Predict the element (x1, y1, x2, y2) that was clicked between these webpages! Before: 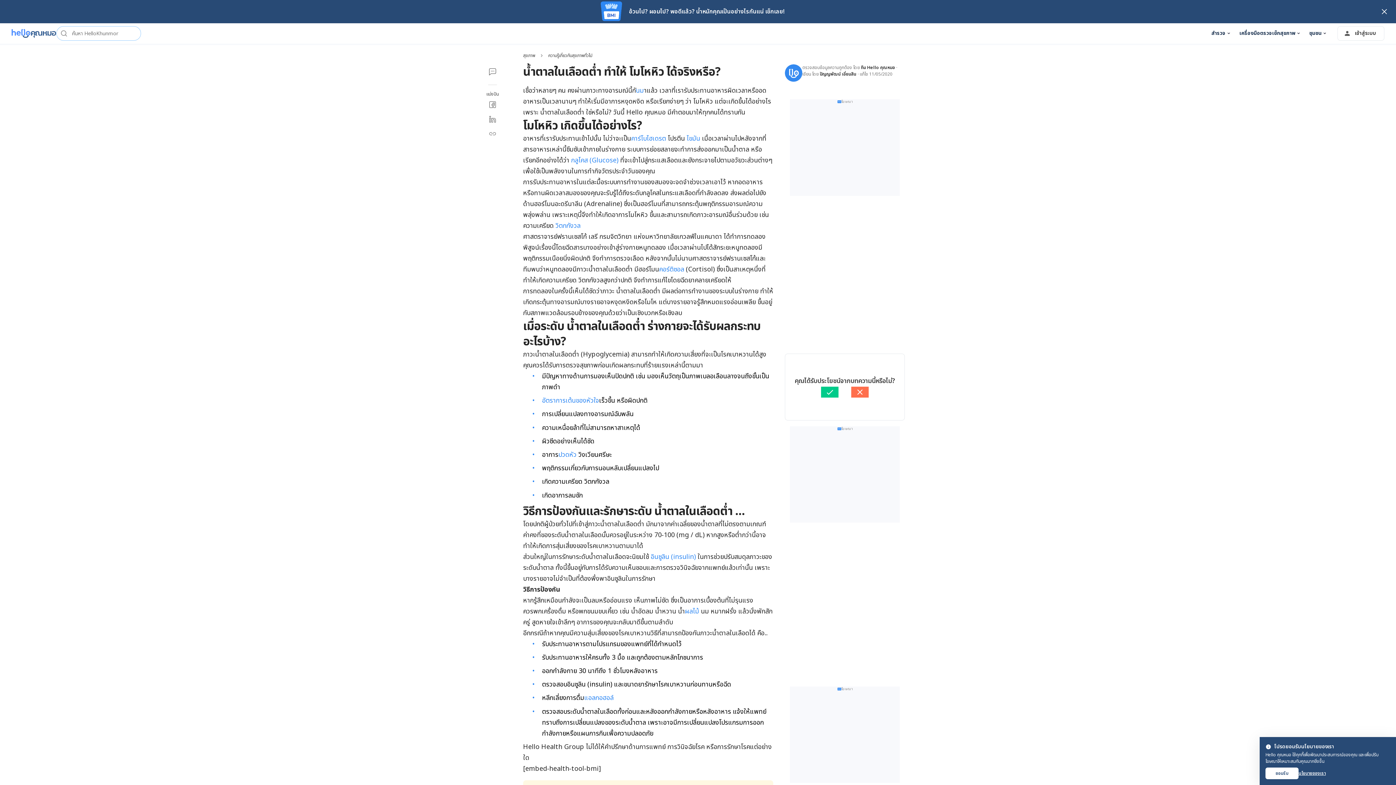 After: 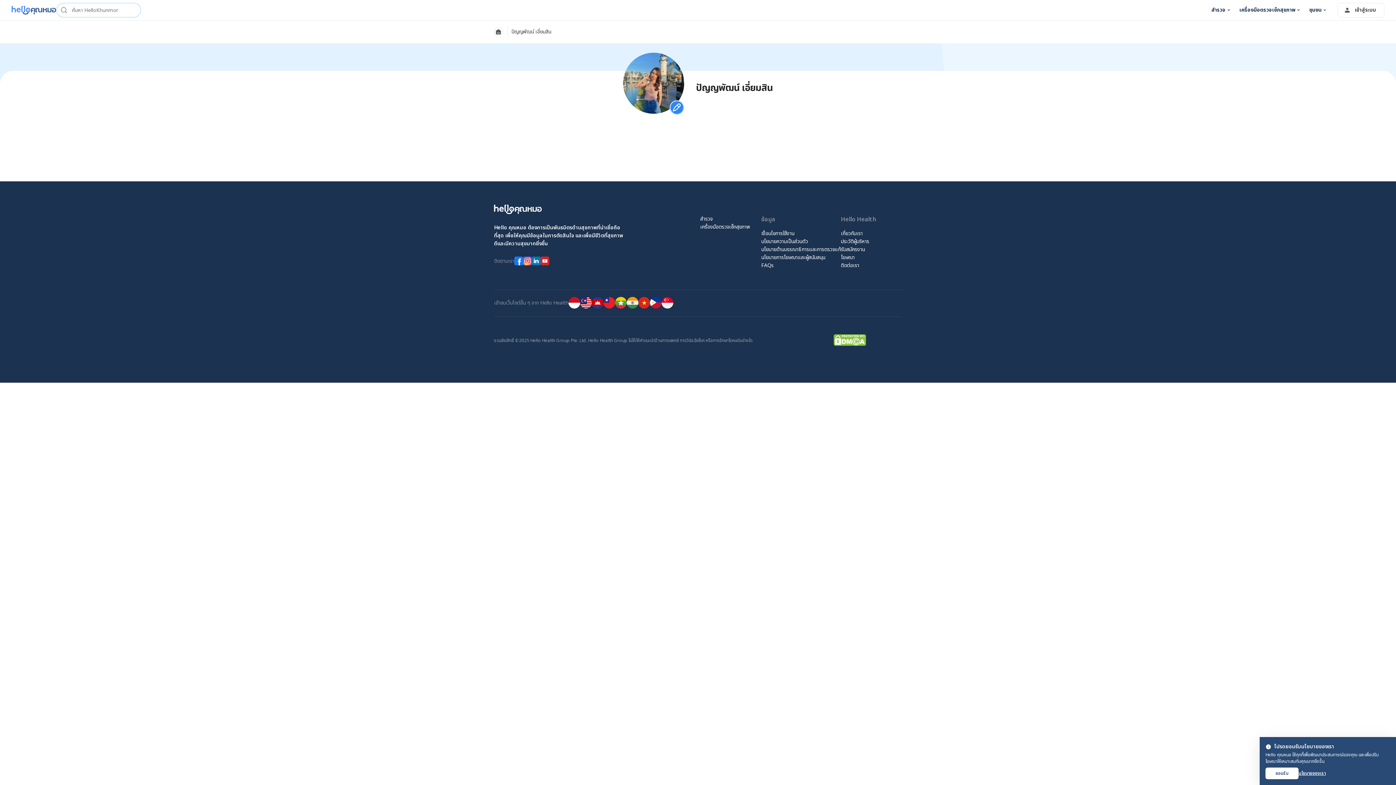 Action: label: ปัญญพัฒน์ เอี่ยมสิน bbox: (820, 70, 856, 77)